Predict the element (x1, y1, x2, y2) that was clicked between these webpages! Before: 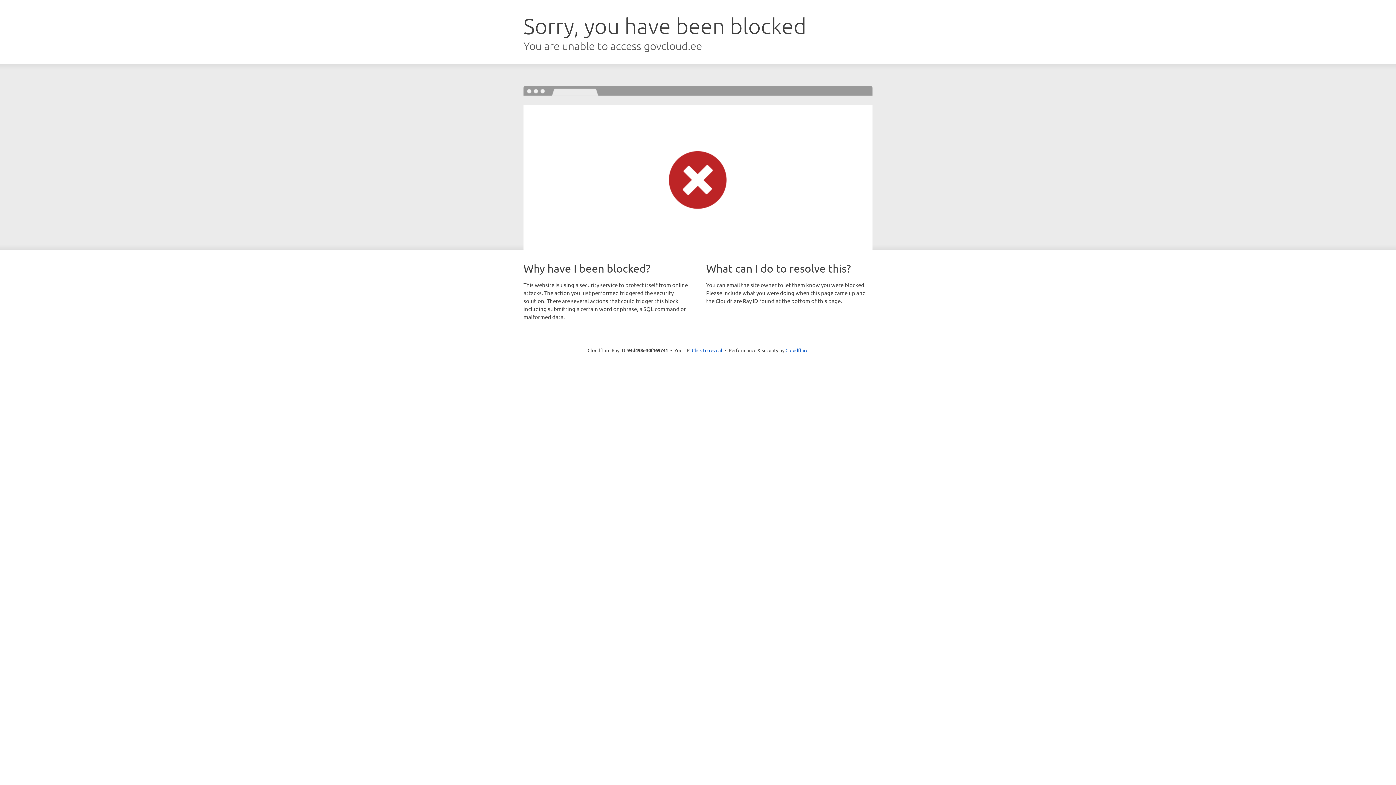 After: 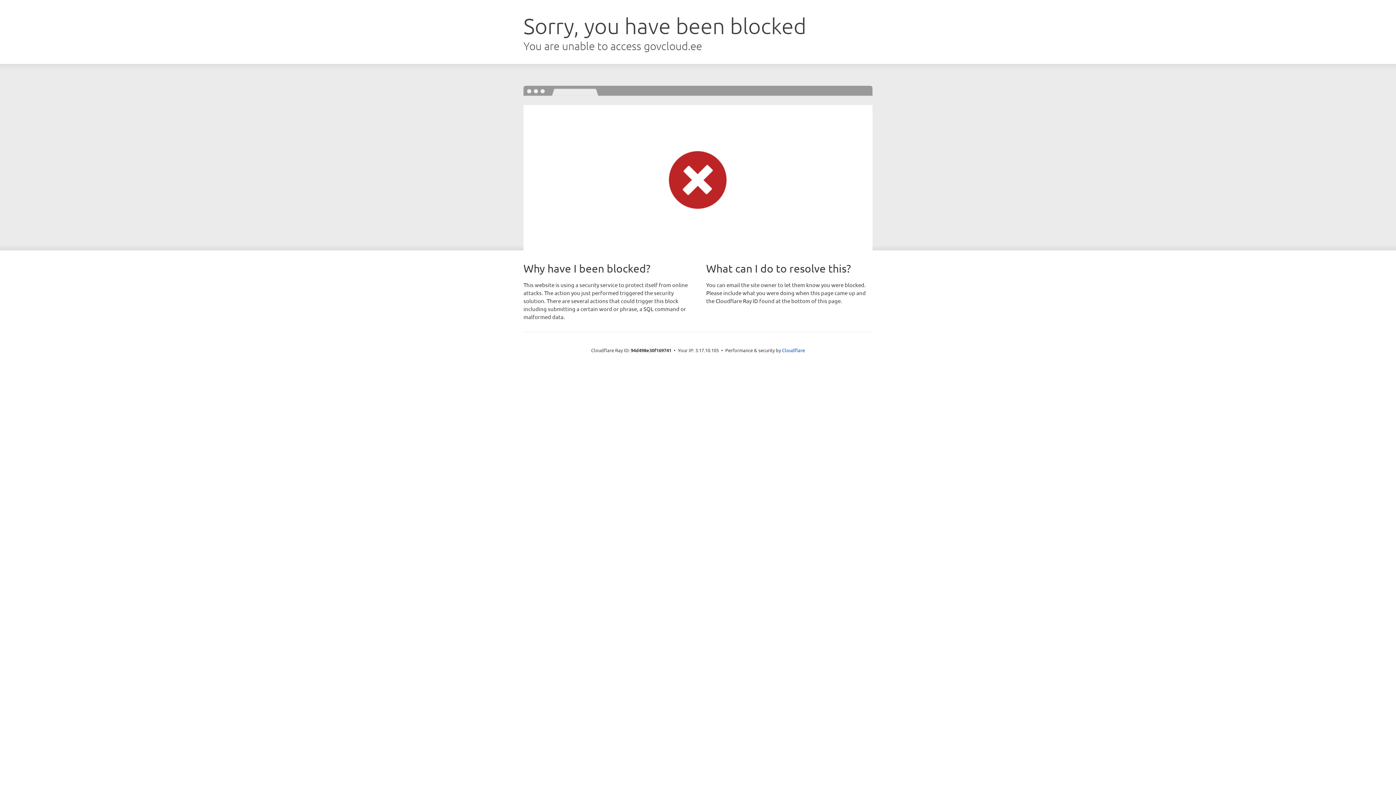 Action: bbox: (692, 346, 722, 353) label: Click to reveal